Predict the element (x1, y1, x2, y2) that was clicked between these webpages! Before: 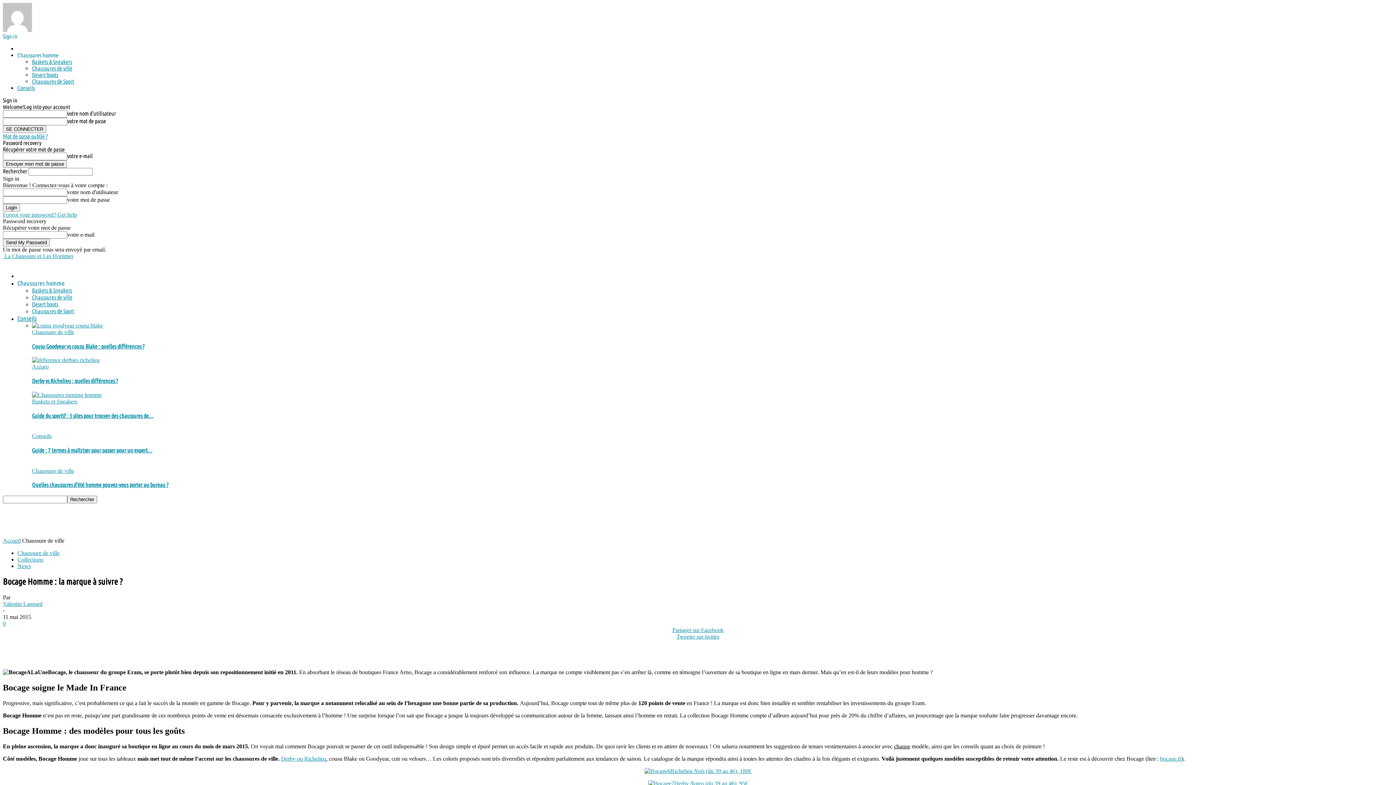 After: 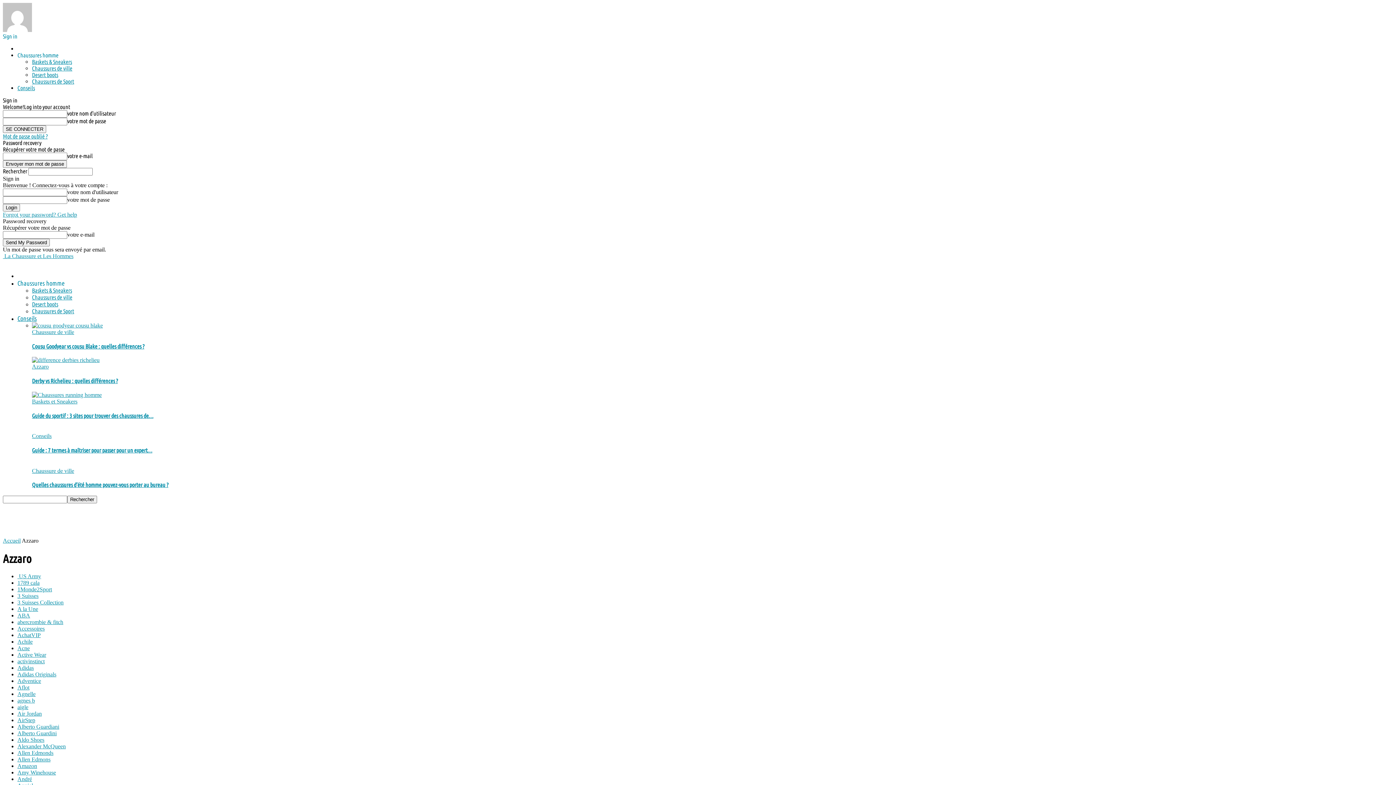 Action: bbox: (32, 363, 48, 369) label: Azzaro